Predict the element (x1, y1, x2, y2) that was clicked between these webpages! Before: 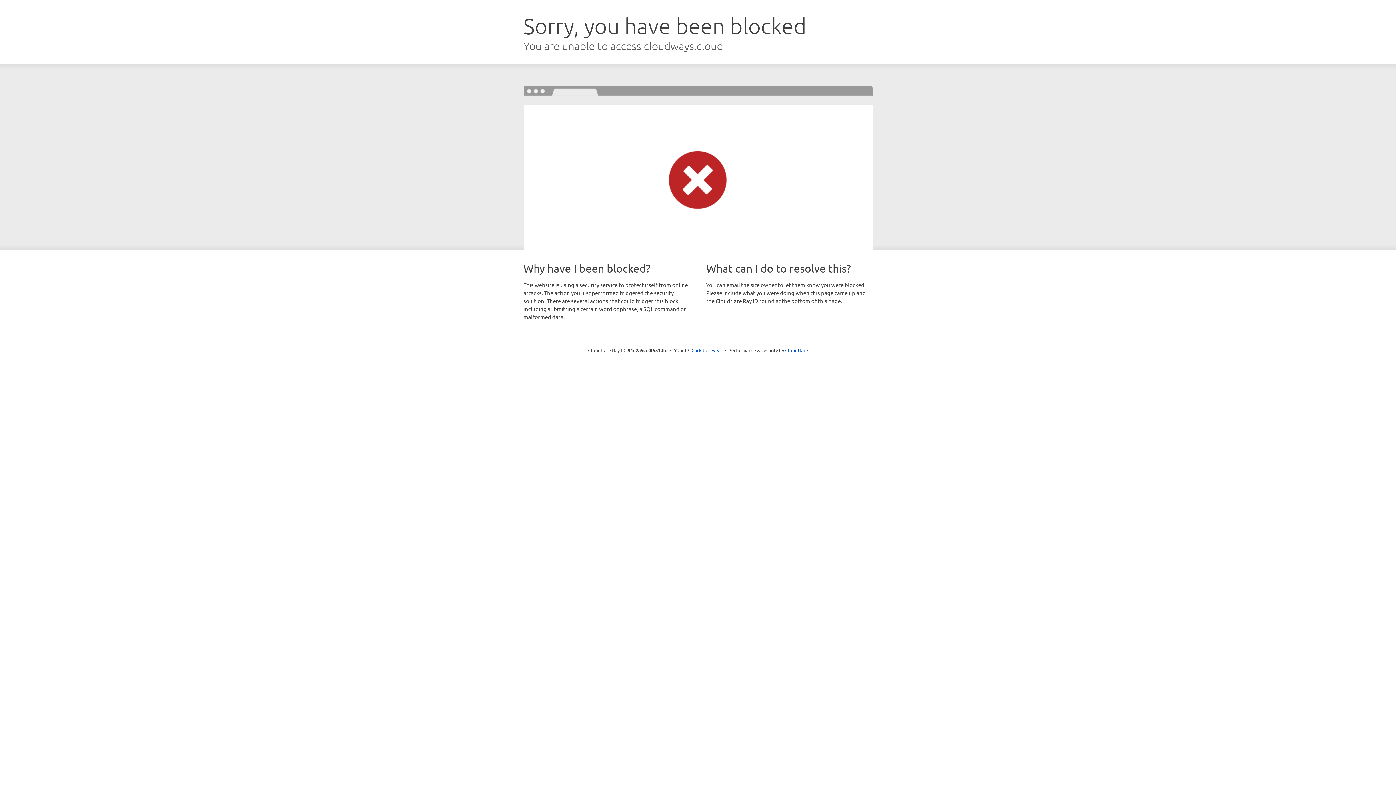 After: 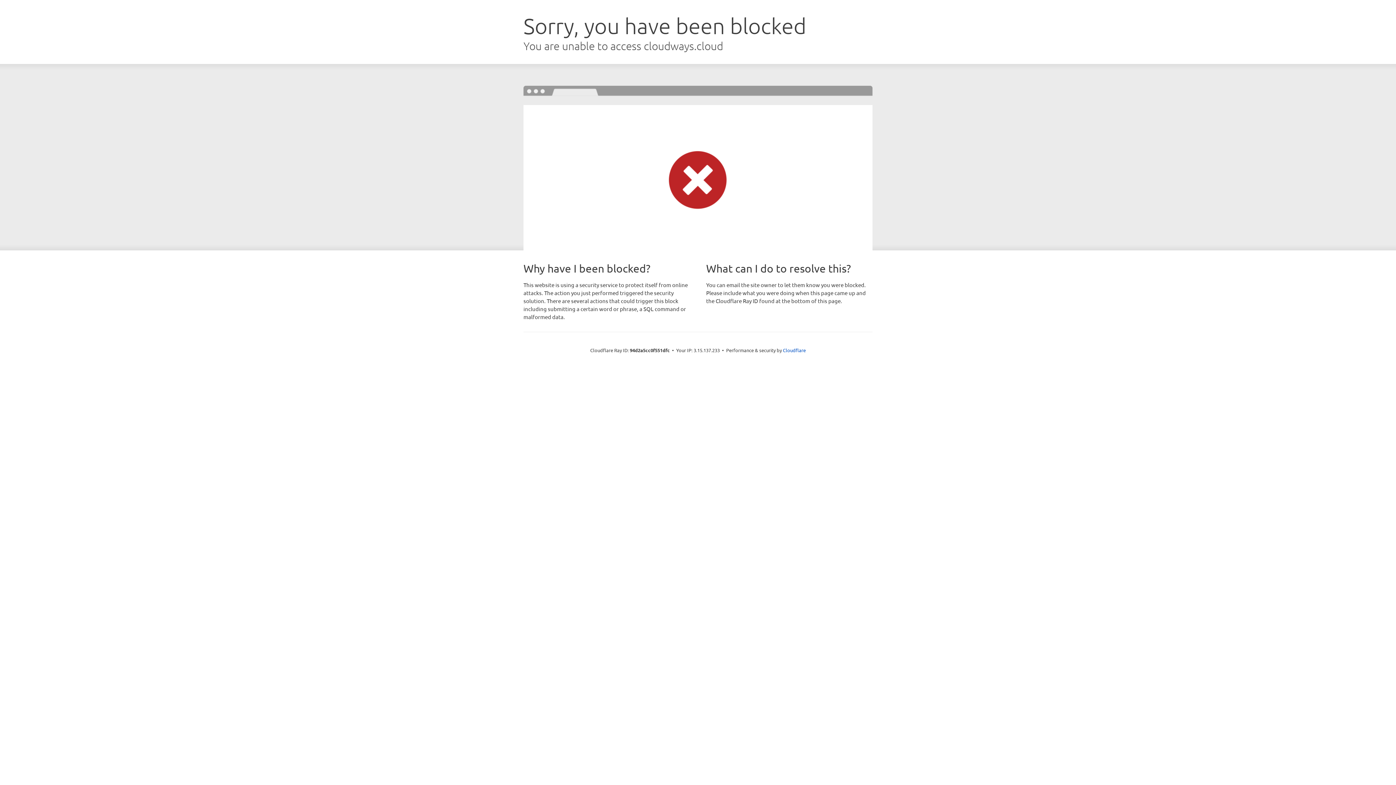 Action: label: Click to reveal bbox: (691, 346, 722, 353)